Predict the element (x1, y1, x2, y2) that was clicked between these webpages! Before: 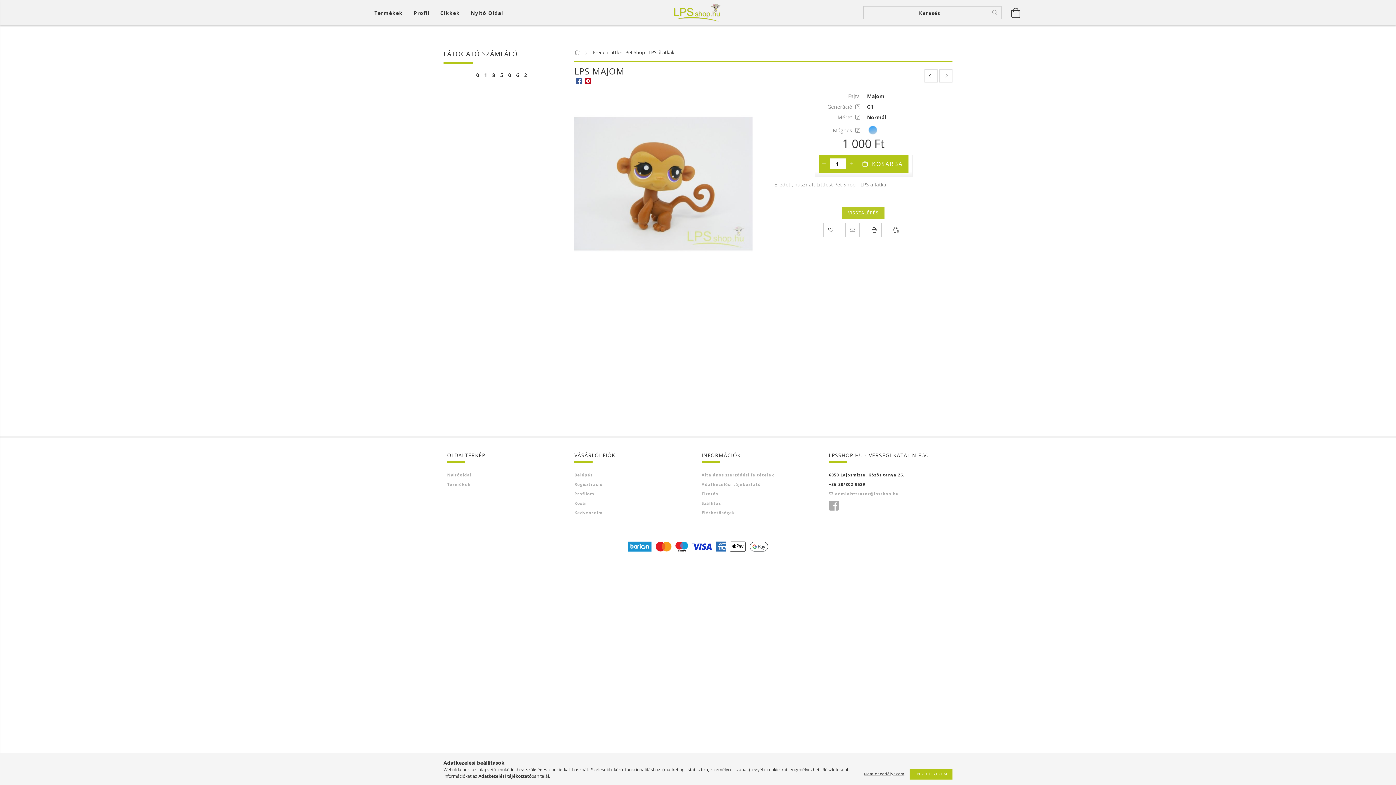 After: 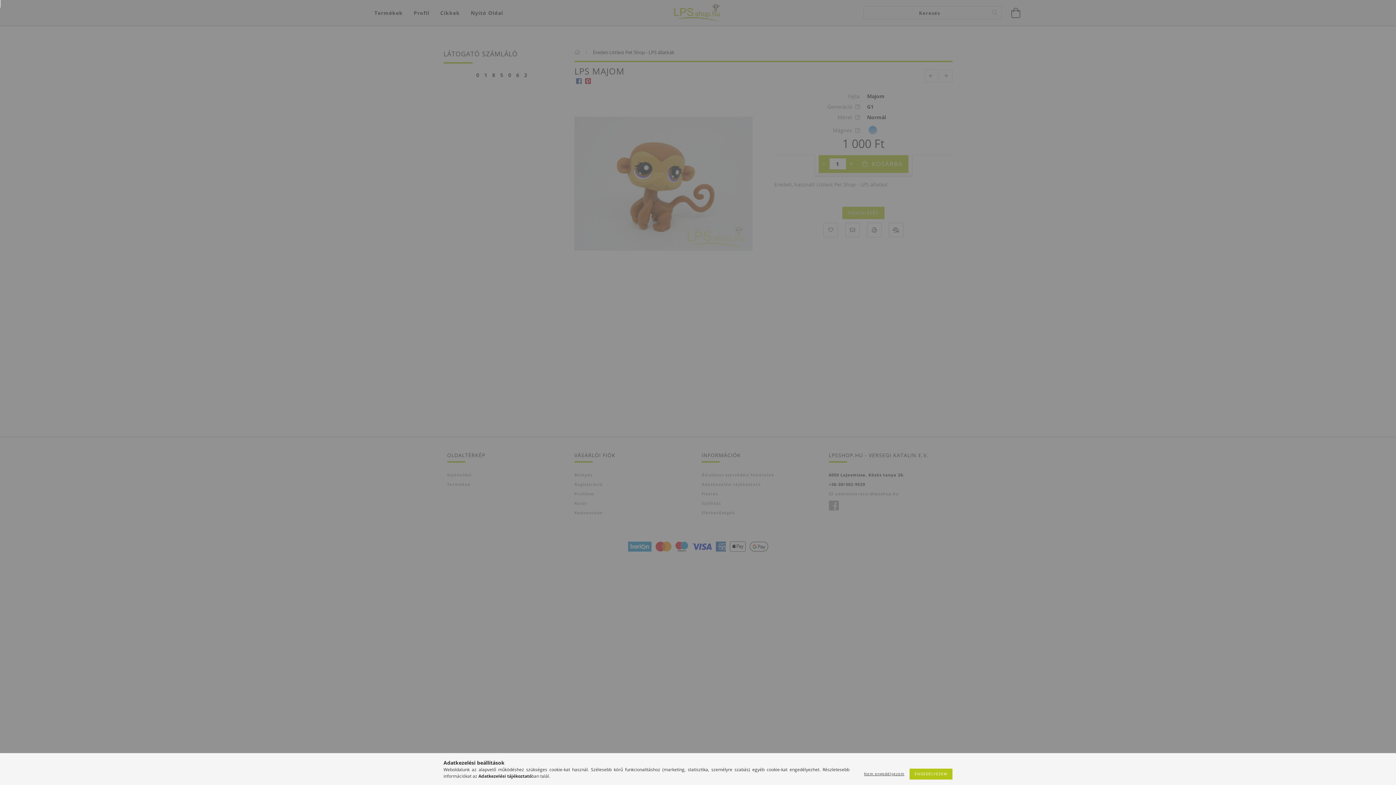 Action: label: Profil bbox: (408, 5, 434, 20)